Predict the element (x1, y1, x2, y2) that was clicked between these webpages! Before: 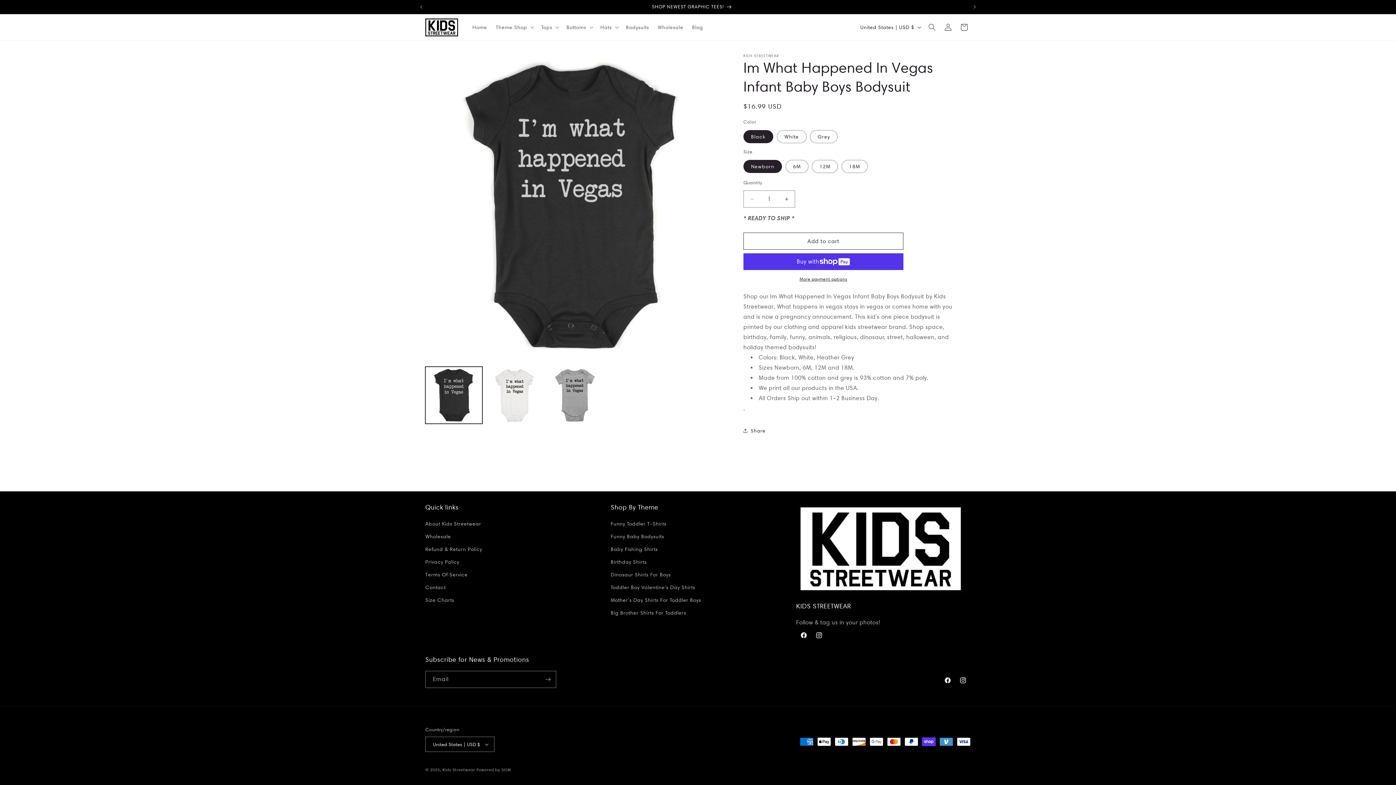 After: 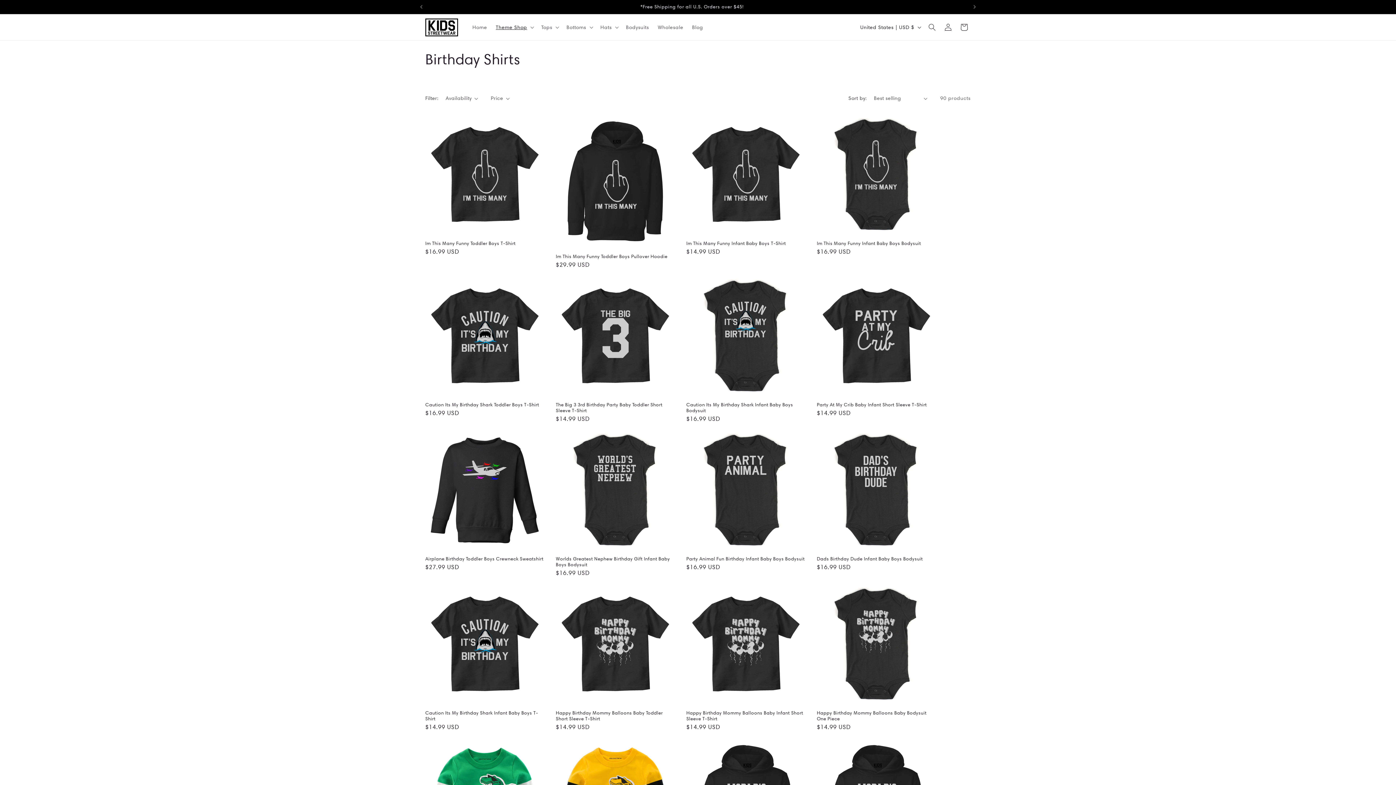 Action: bbox: (610, 555, 646, 568) label: Birthday Shirts